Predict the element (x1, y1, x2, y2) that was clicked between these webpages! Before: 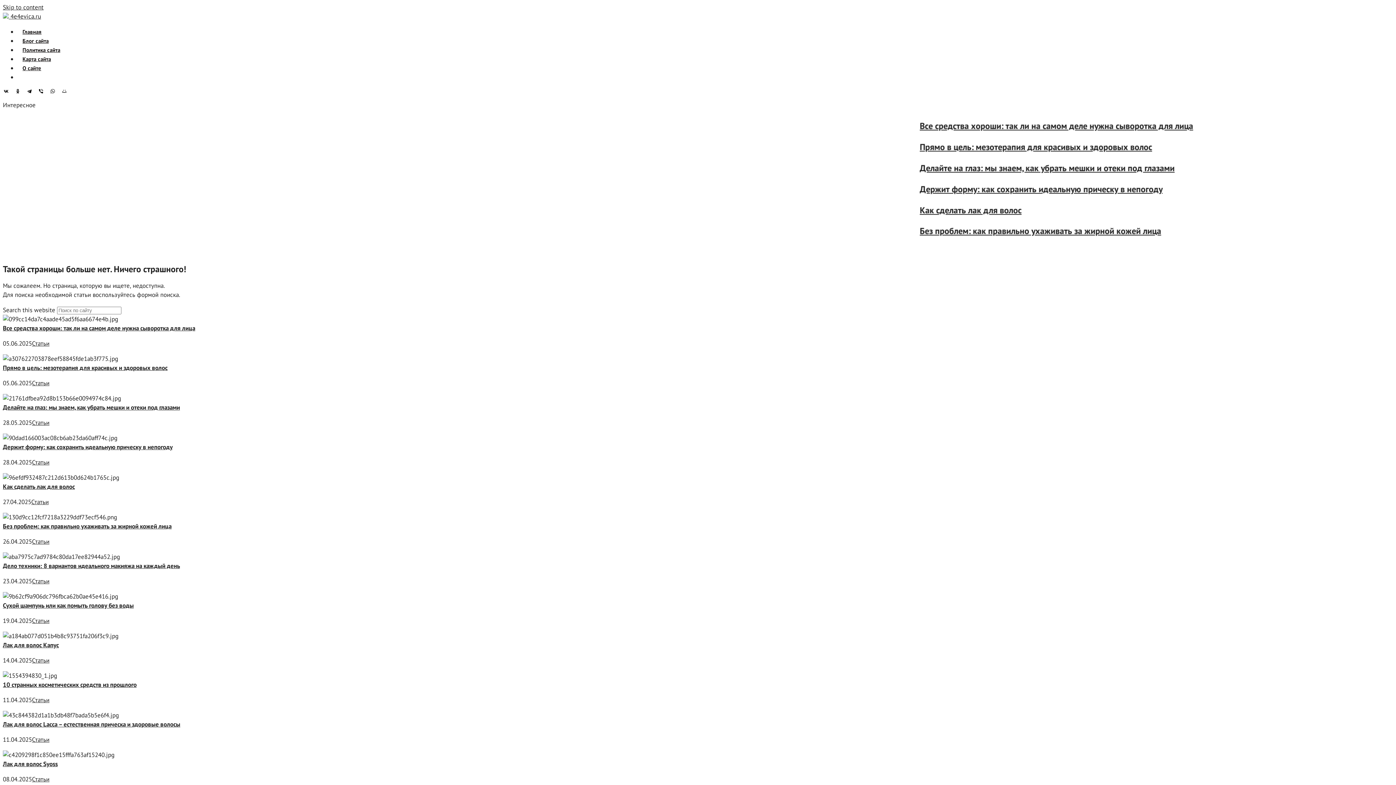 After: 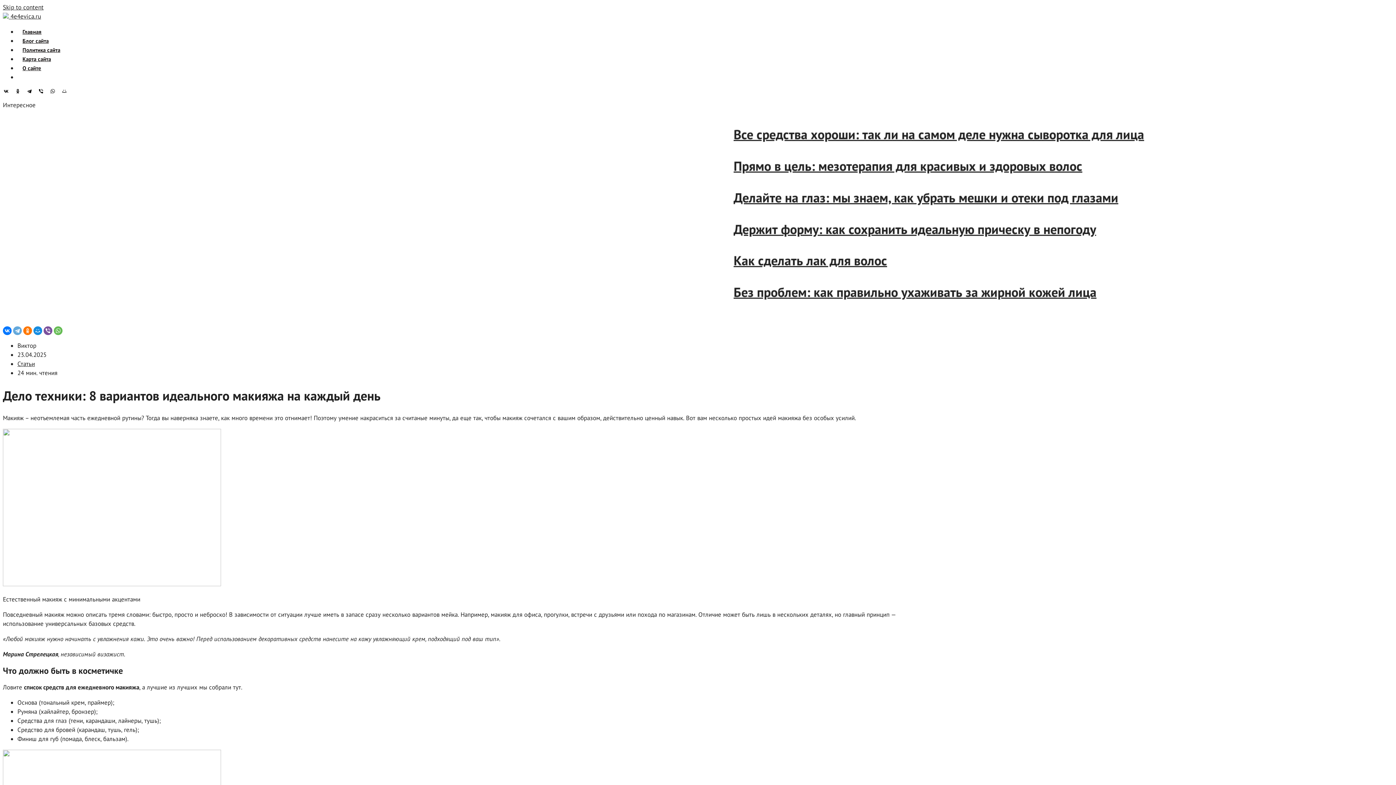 Action: label: Дело техники: 8 вариантов идеального макияжа на каждый день bbox: (2, 562, 180, 570)